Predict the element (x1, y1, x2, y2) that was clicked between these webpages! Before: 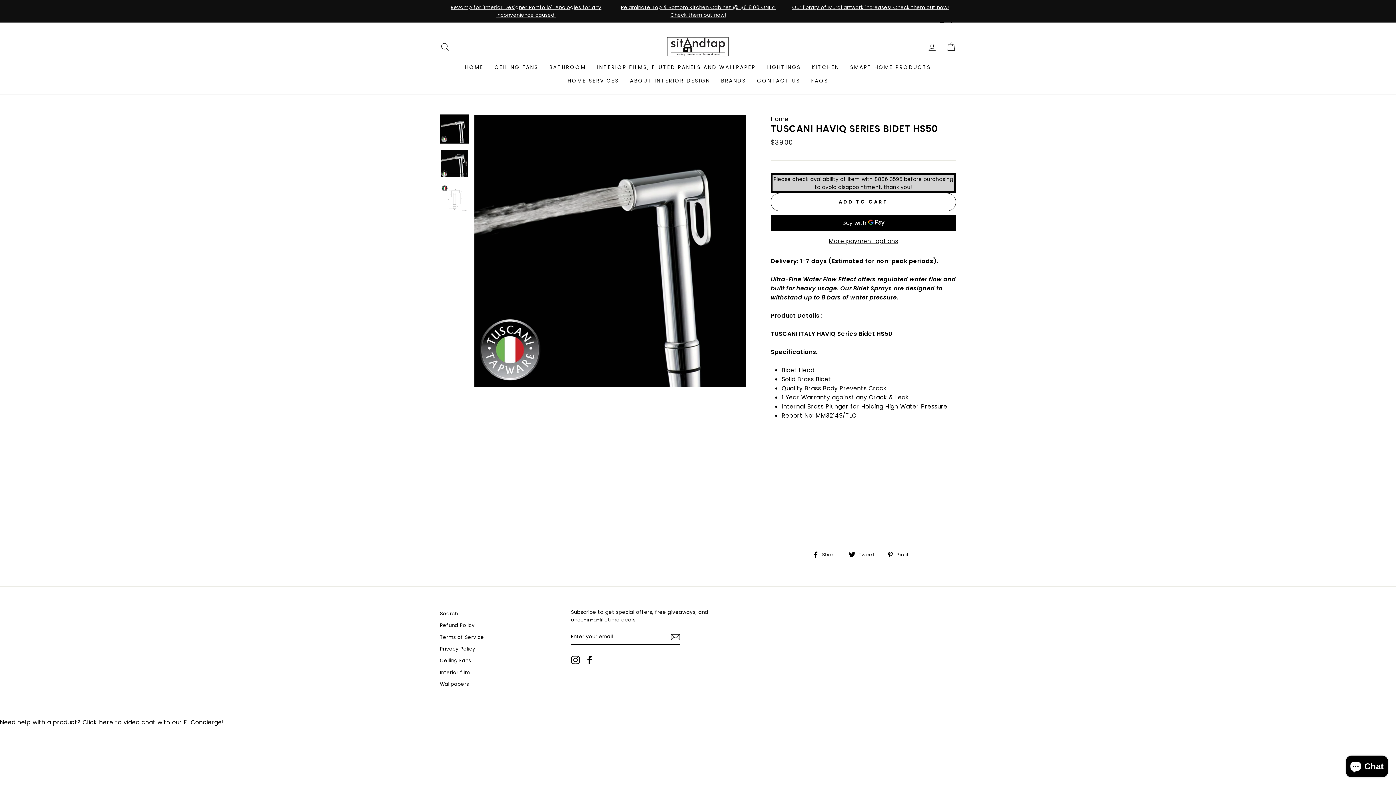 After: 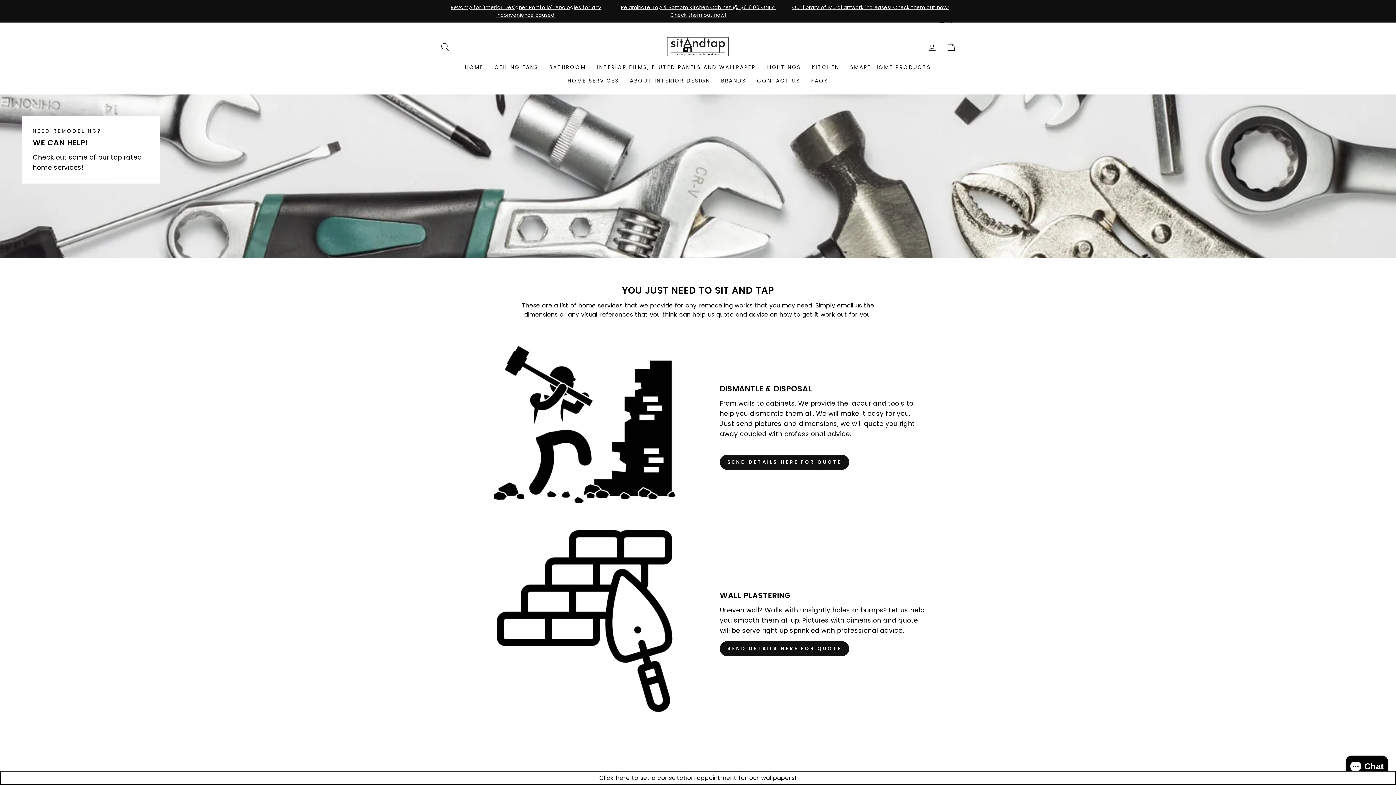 Action: label: SMART HOME PRODUCTS bbox: (844, 60, 936, 73)